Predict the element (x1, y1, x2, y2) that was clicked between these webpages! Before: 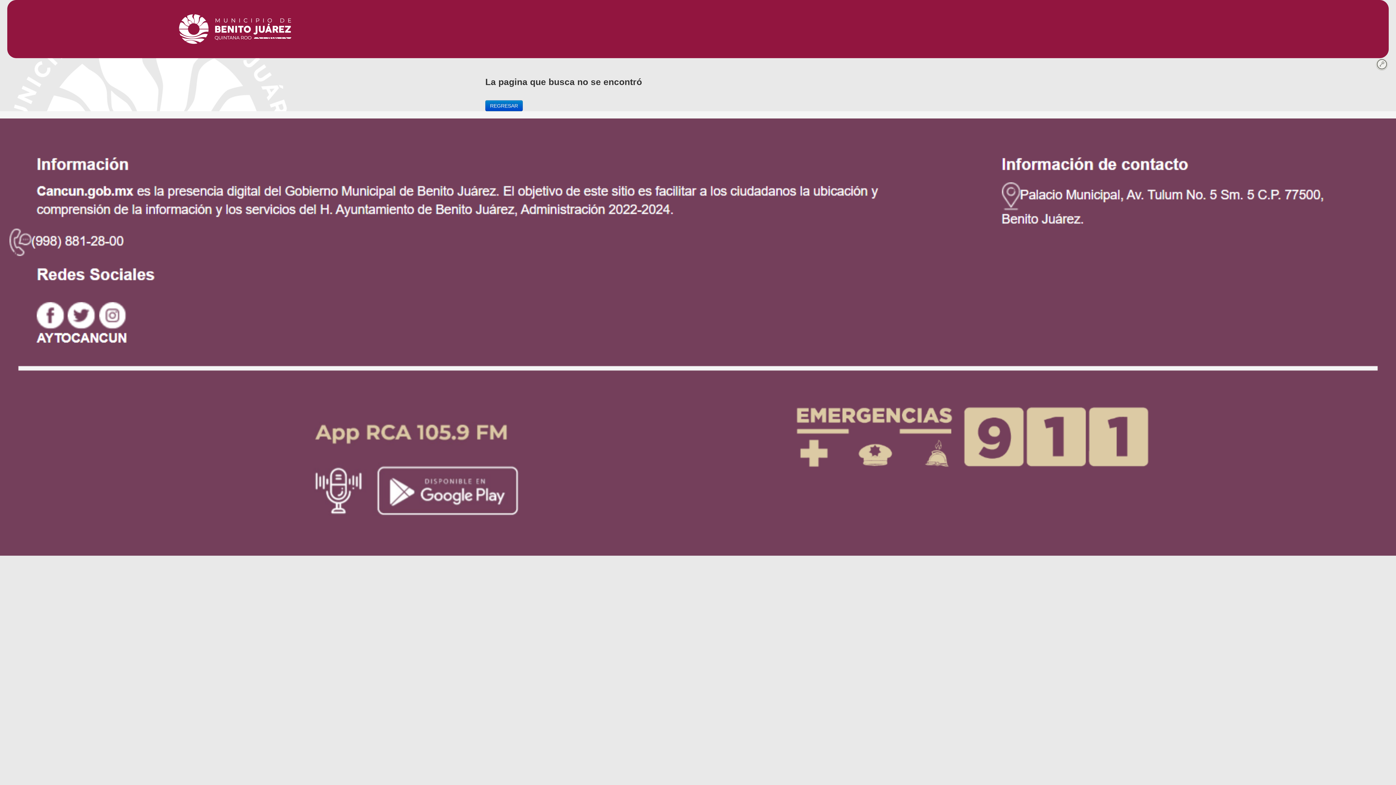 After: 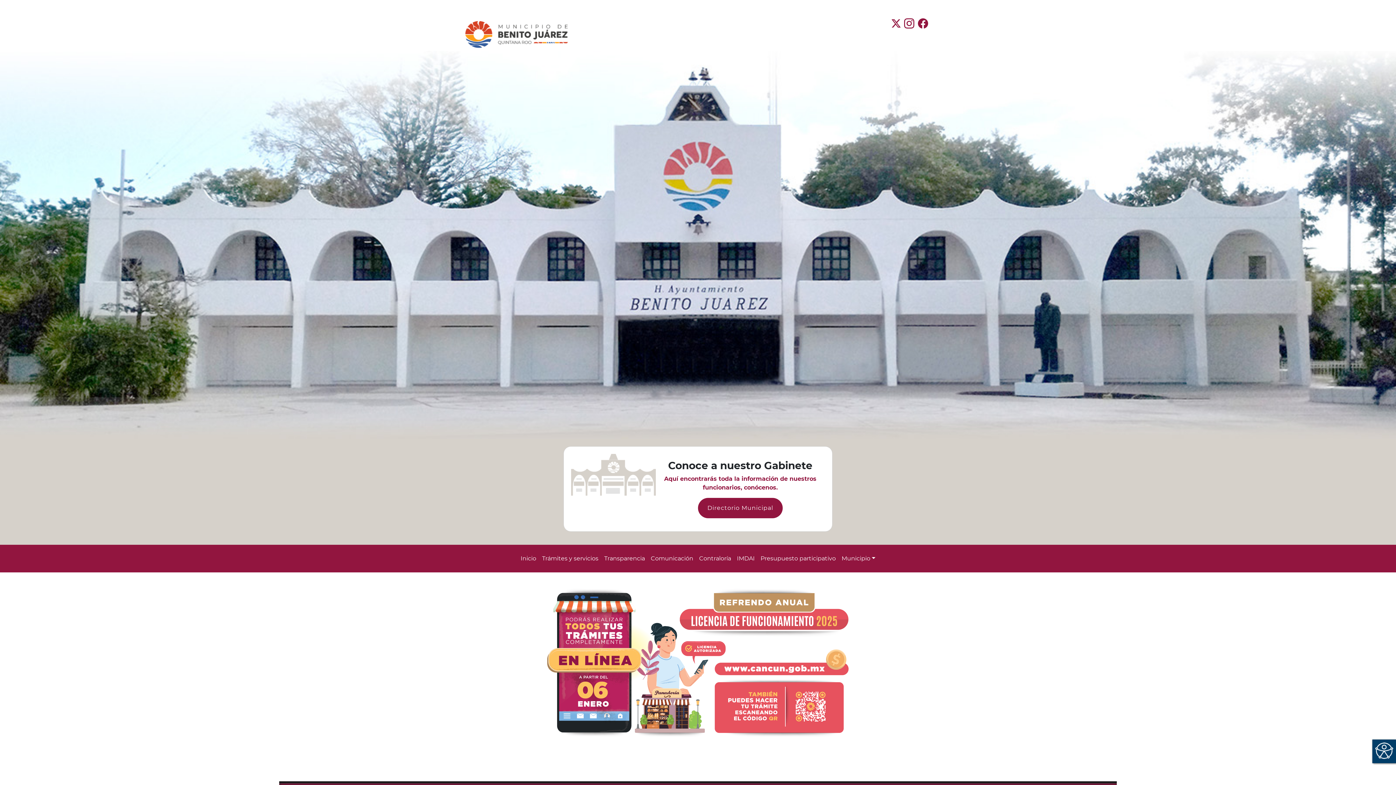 Action: bbox: (1117, 25, 1205, 31)